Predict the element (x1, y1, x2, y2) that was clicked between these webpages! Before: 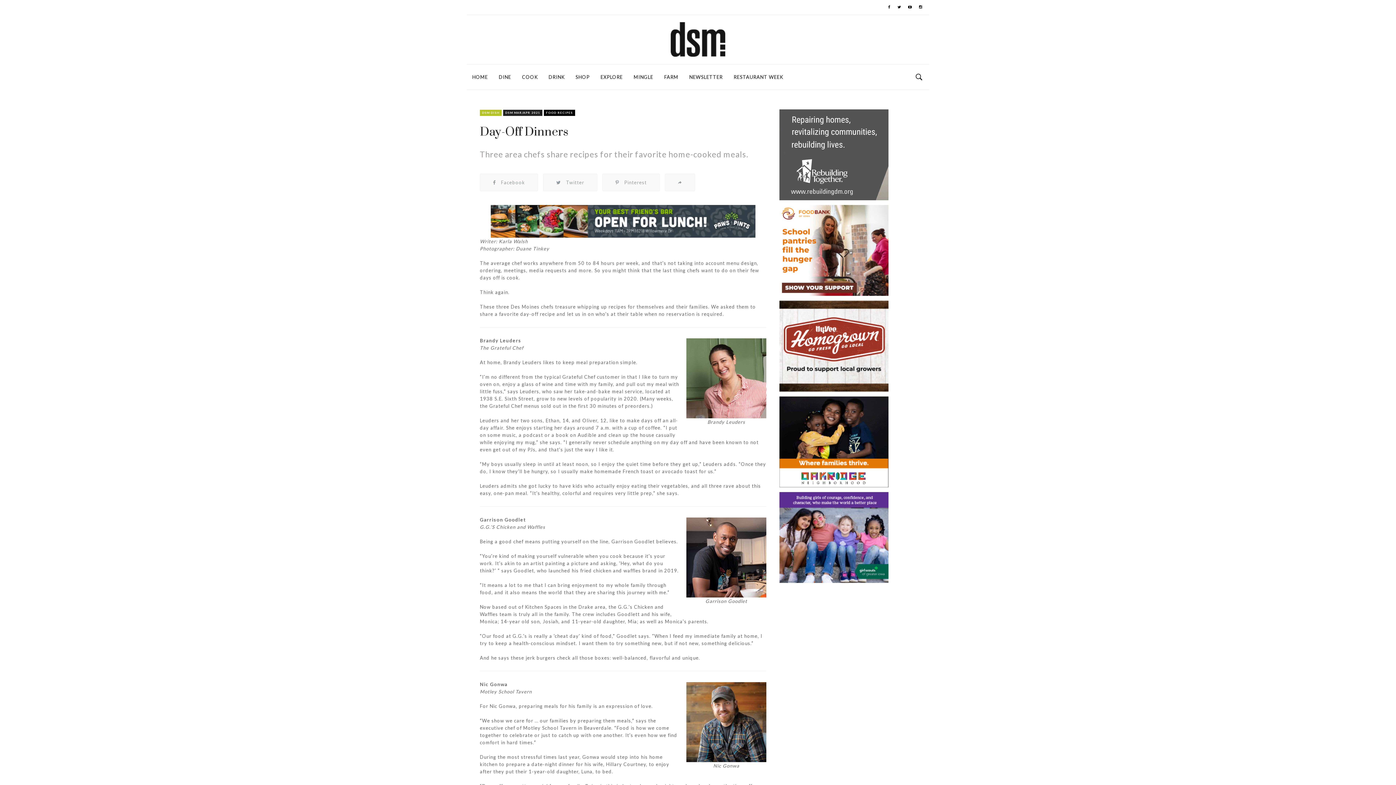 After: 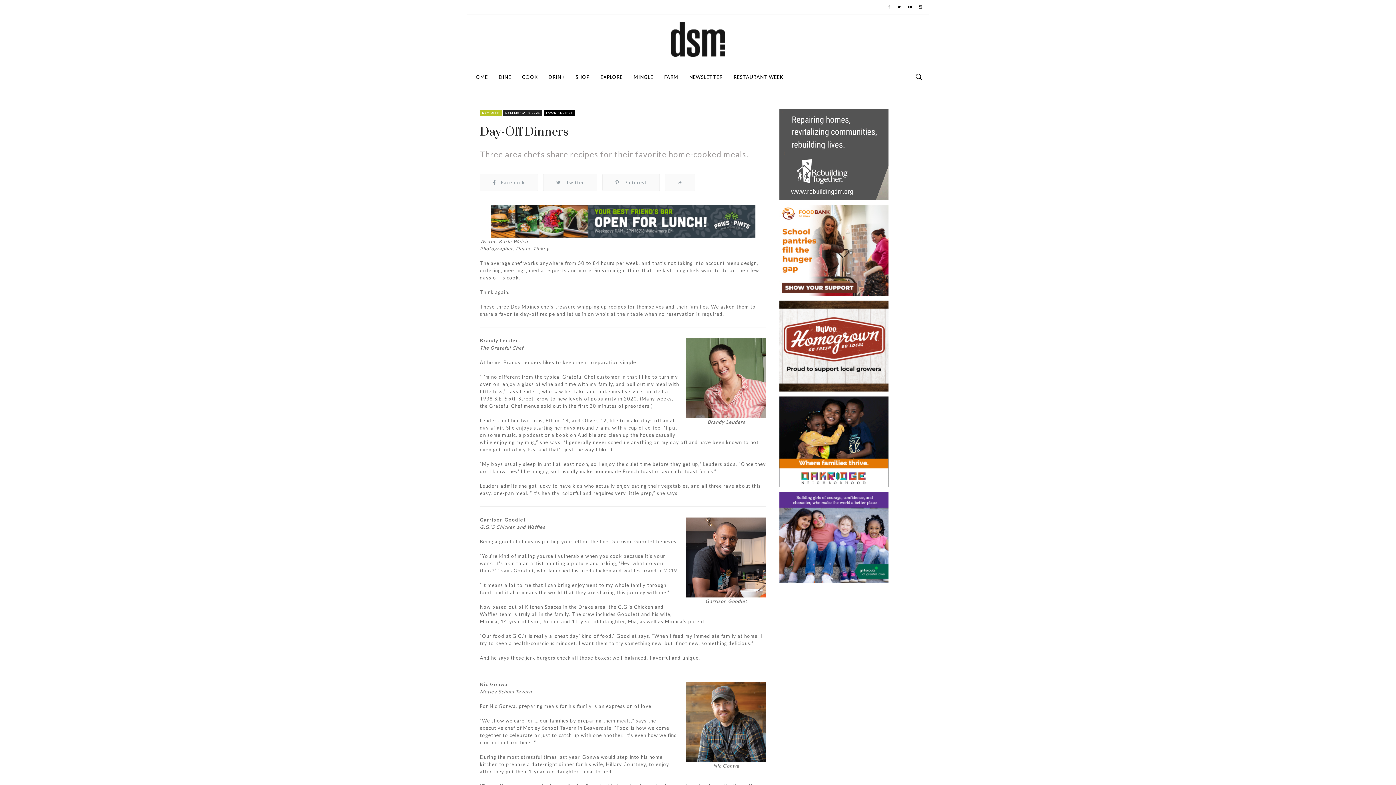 Action: bbox: (888, 0, 890, 14)